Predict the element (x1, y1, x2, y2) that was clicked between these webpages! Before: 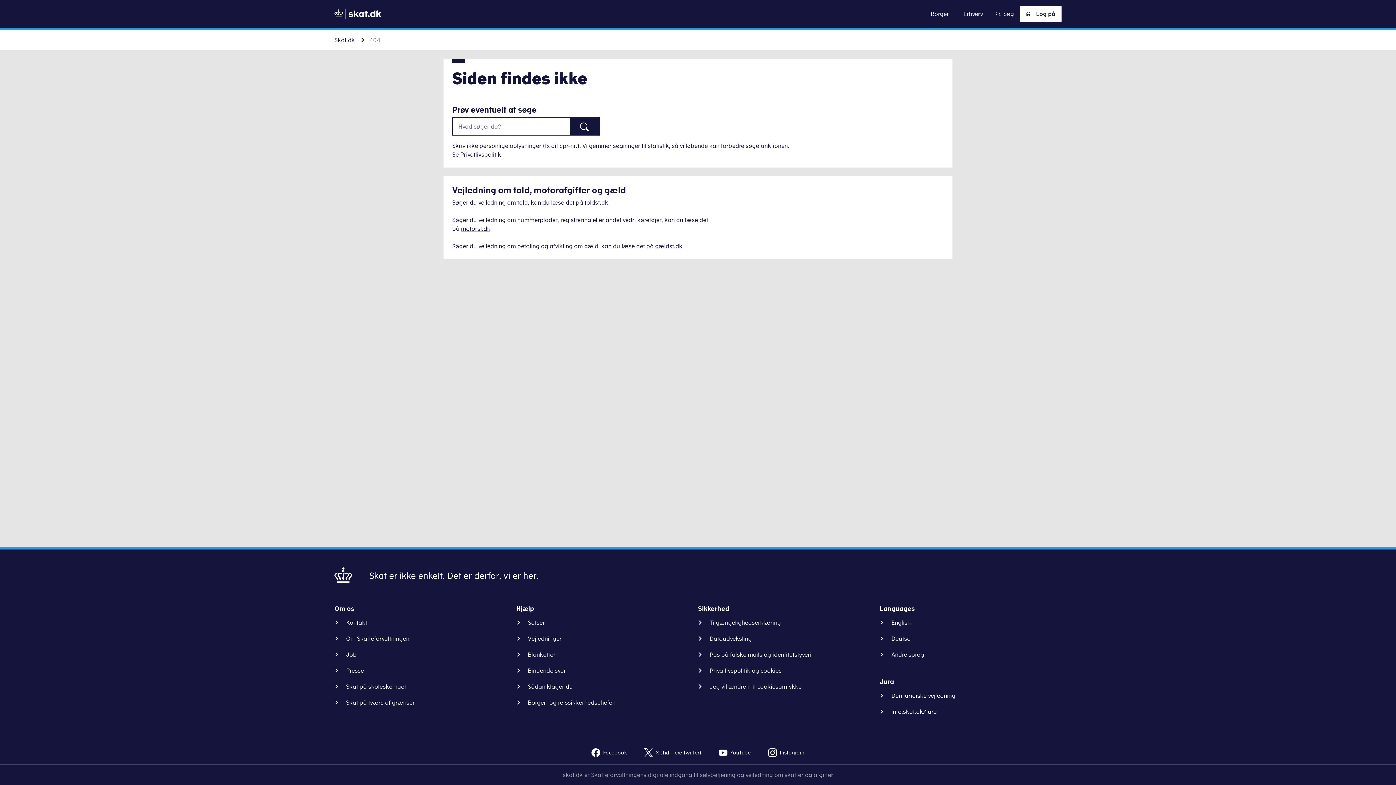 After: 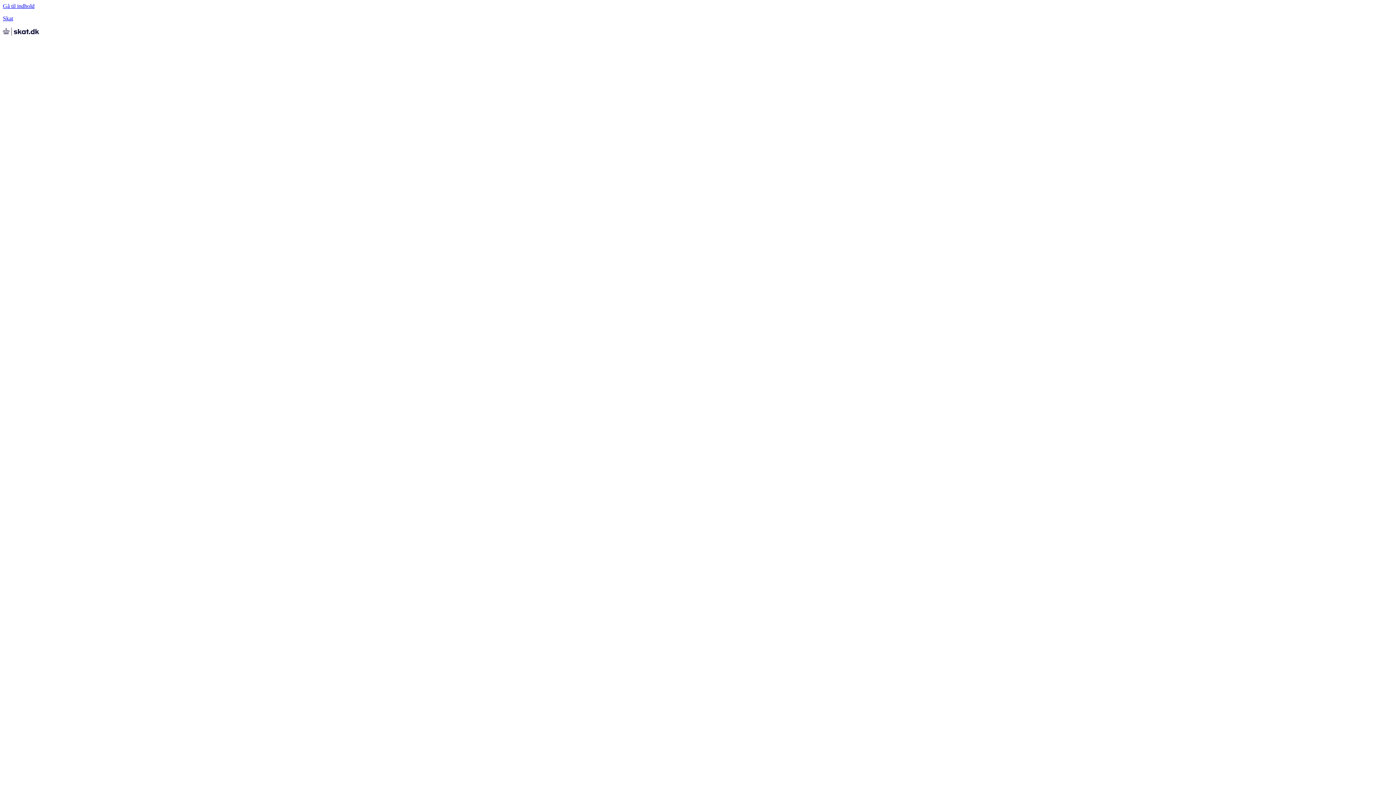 Action: label: Blanketter bbox: (516, 650, 561, 659)